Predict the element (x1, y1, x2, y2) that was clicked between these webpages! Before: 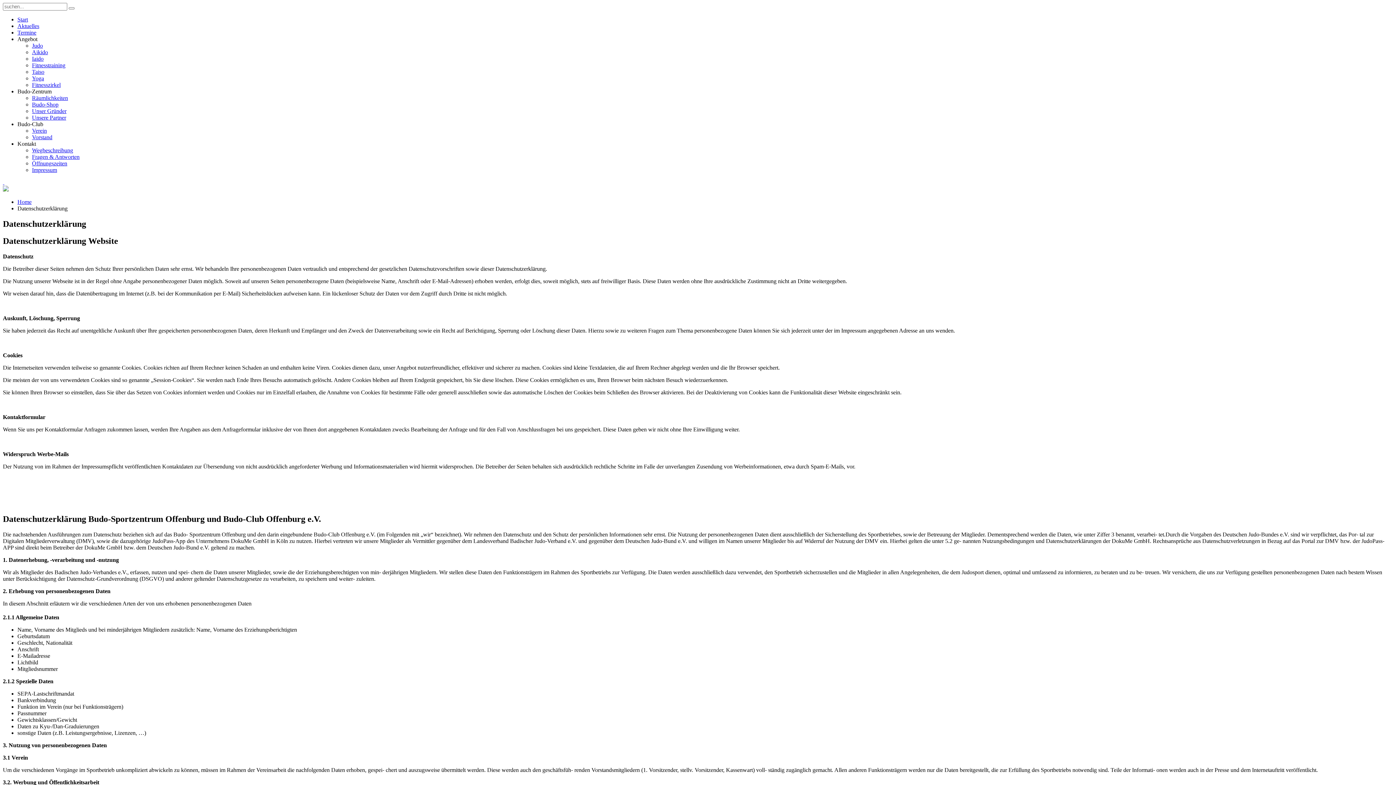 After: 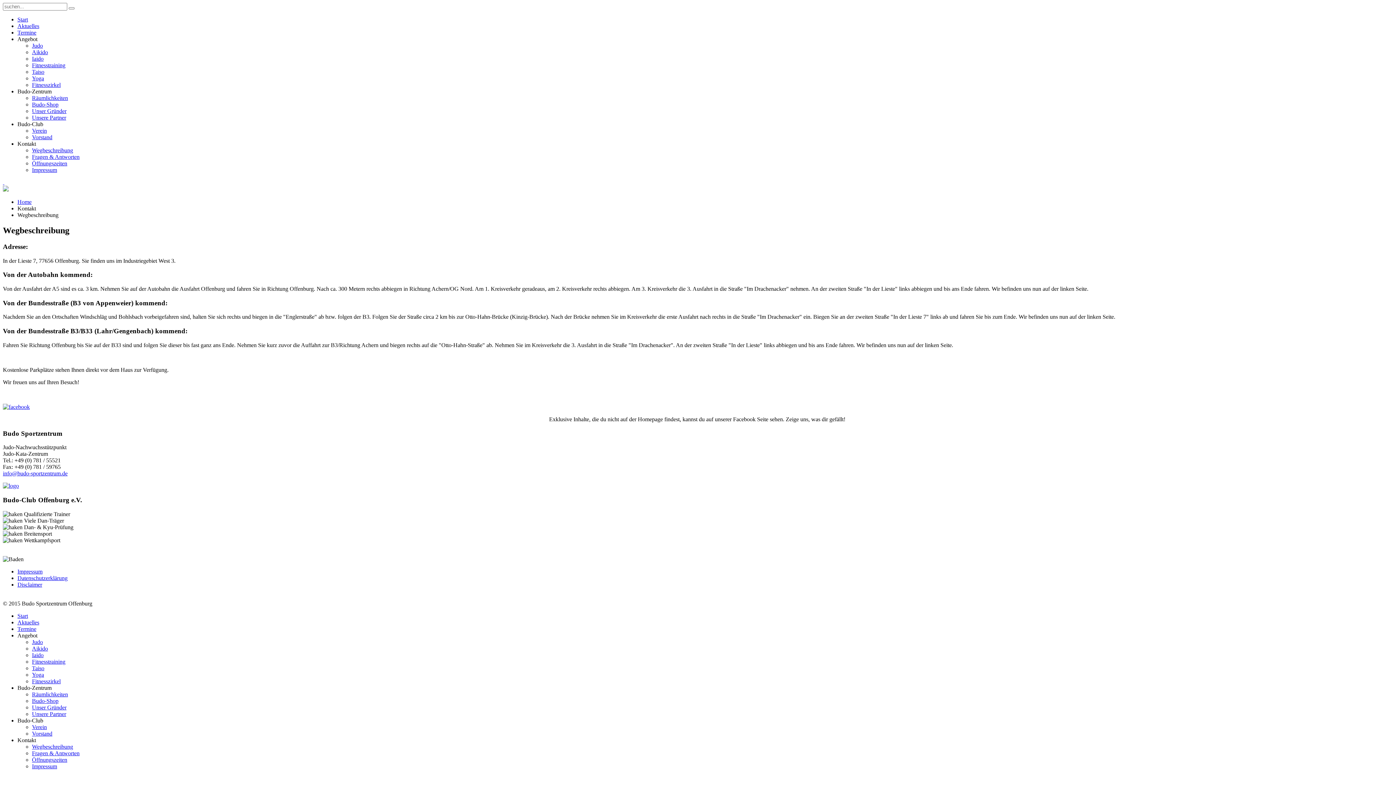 Action: label: Wegbeschreibung bbox: (32, 147, 73, 153)